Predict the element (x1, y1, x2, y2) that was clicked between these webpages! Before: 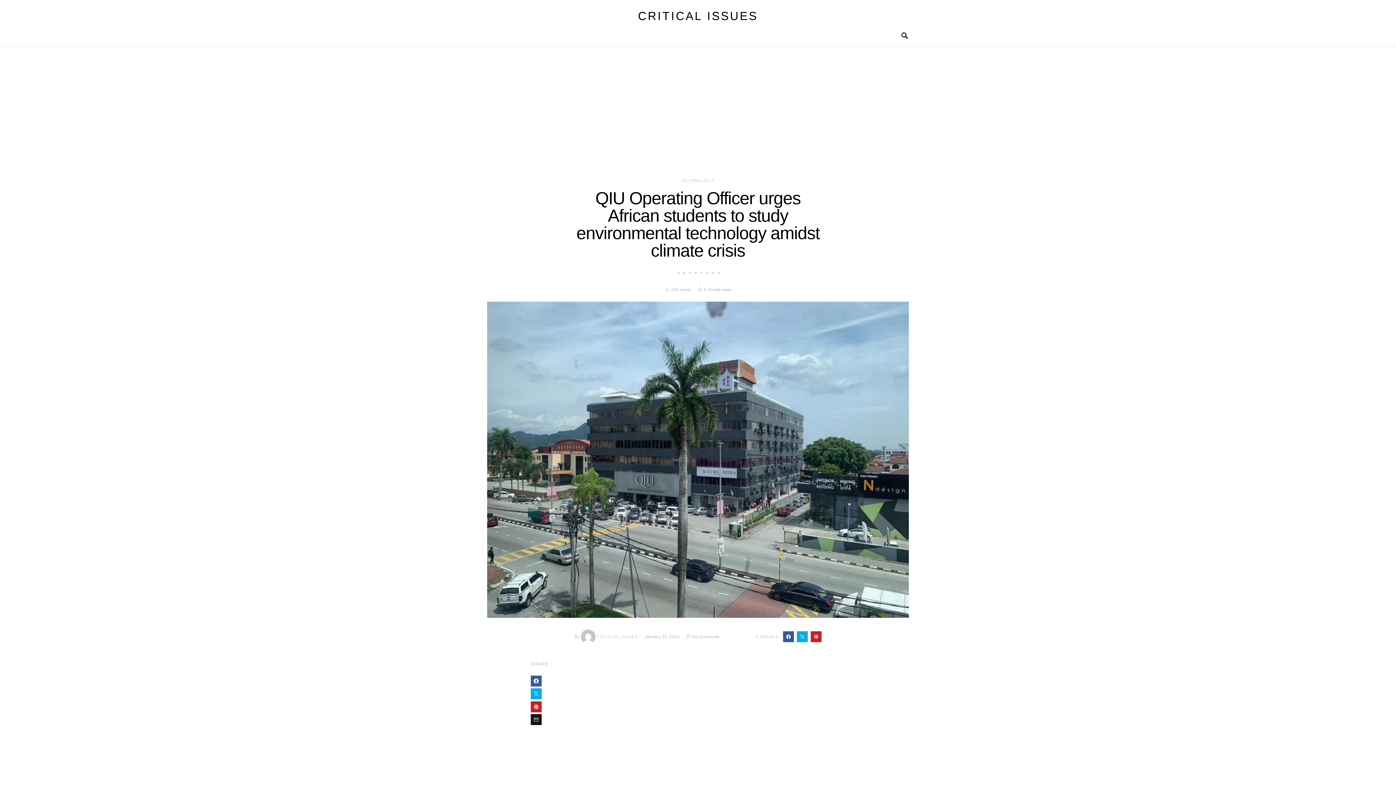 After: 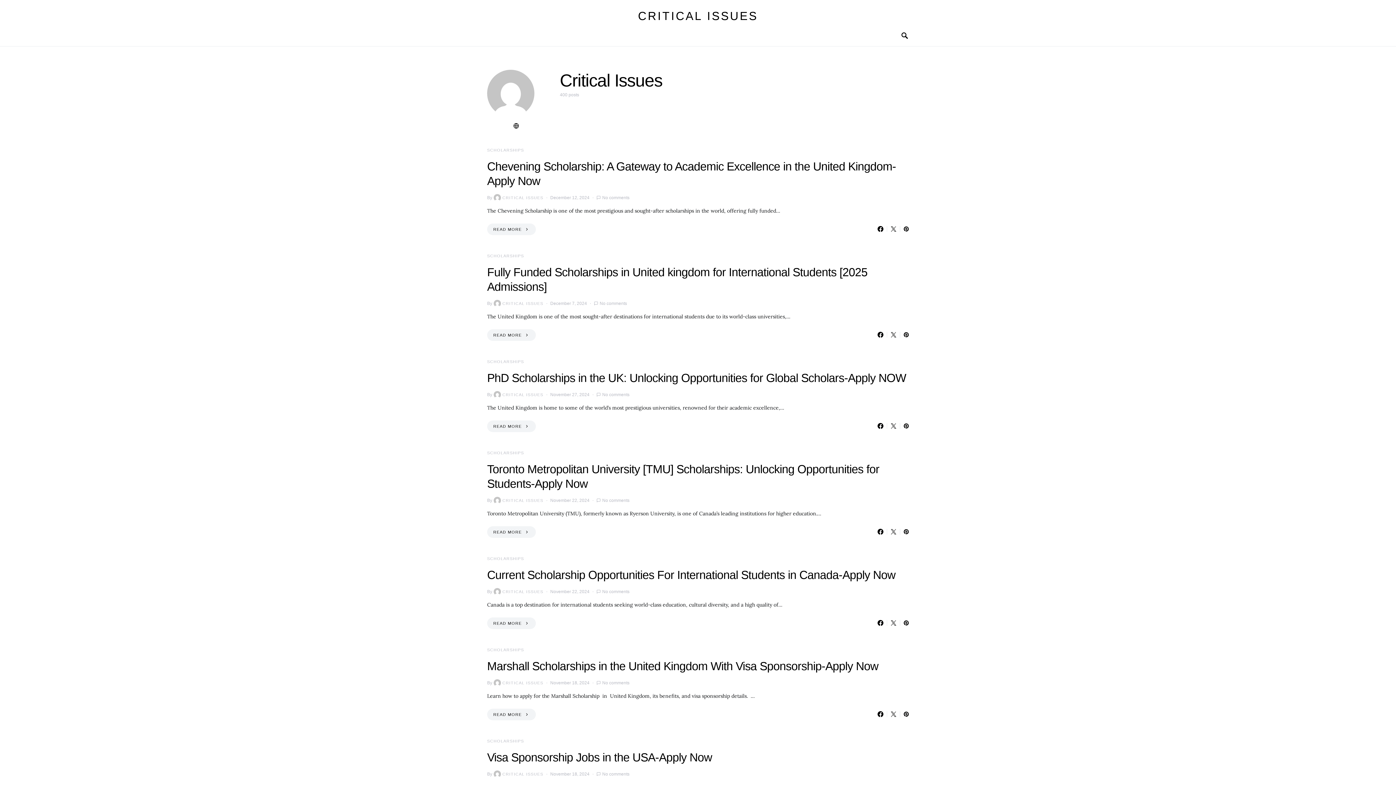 Action: label: CRITICAL ISSUES bbox: (579, 629, 638, 644)